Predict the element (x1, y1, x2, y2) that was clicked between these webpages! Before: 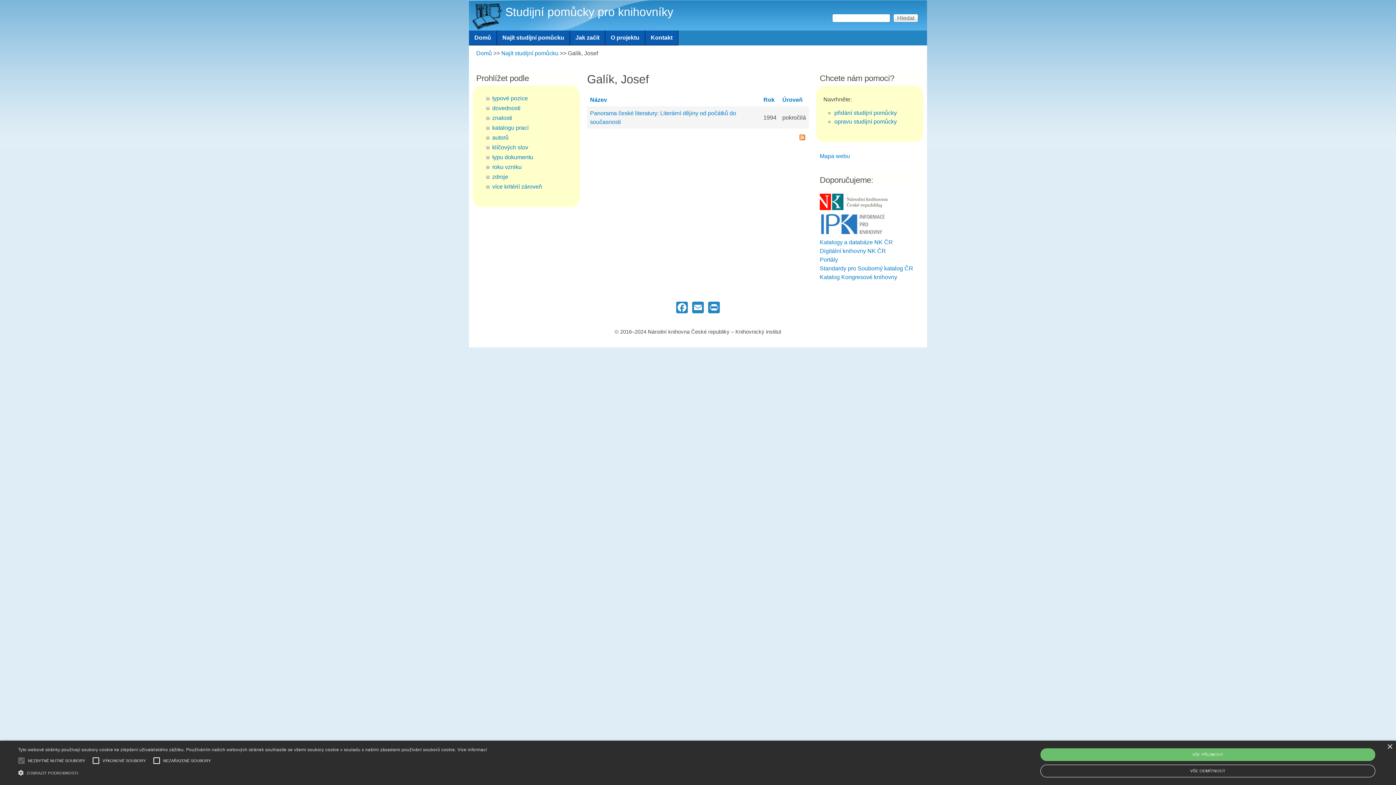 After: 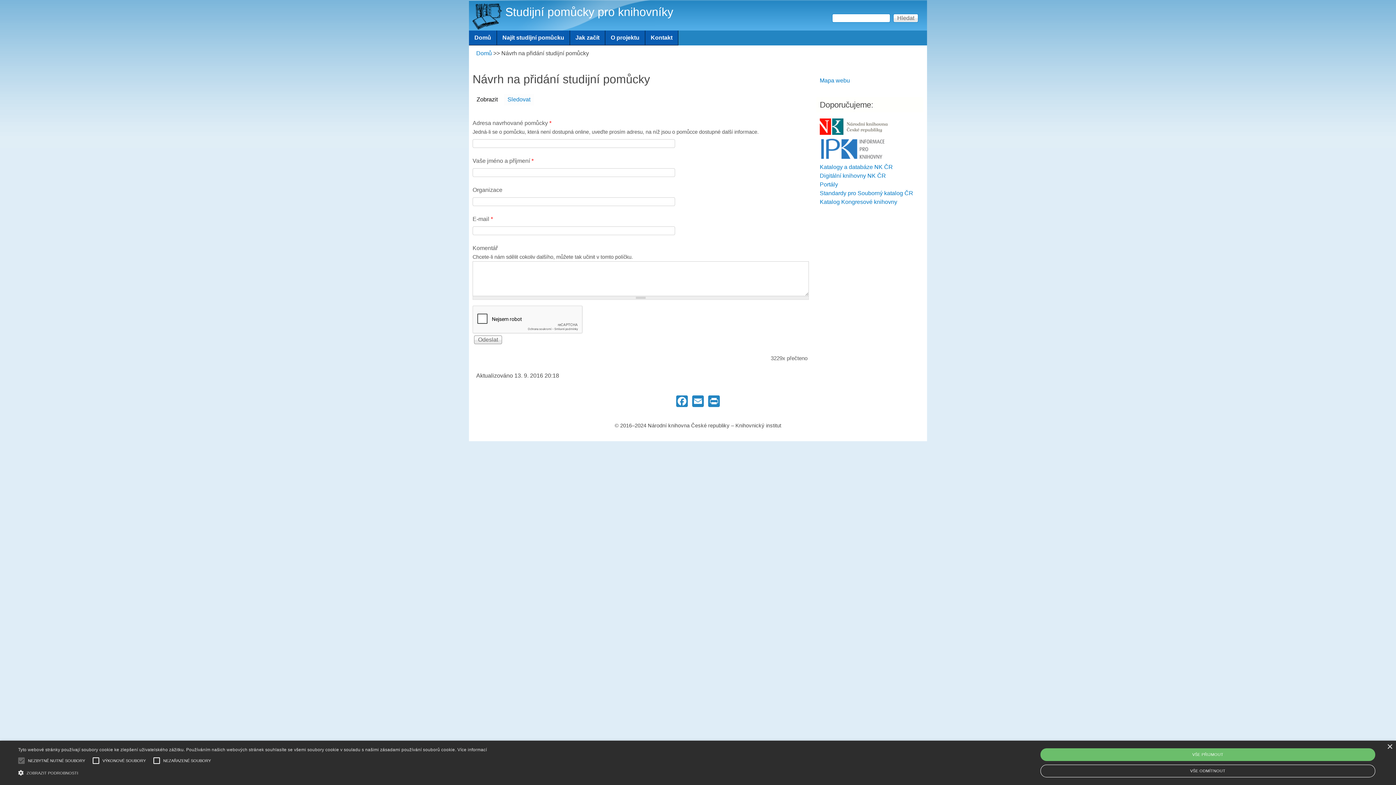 Action: label: přidání studijní pomůcky bbox: (834, 109, 897, 116)